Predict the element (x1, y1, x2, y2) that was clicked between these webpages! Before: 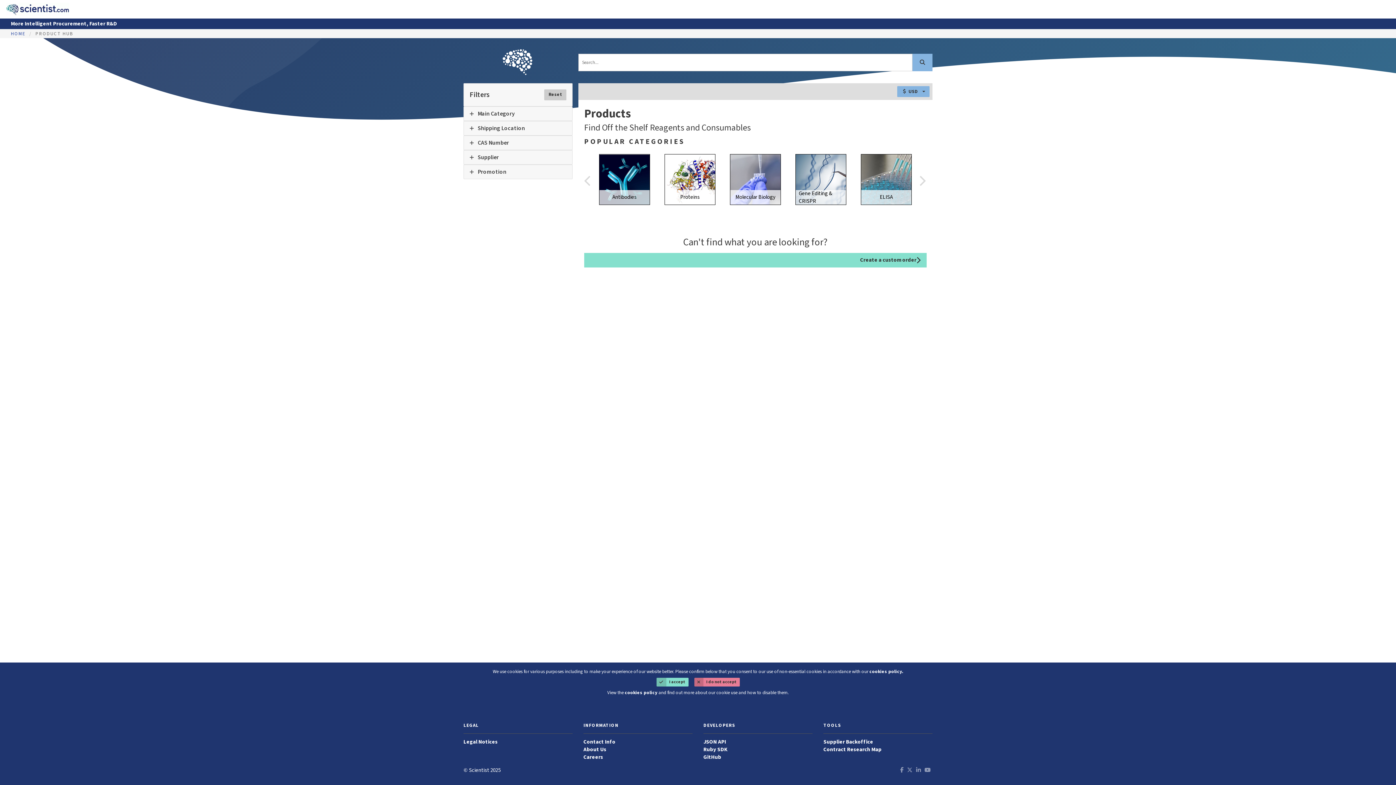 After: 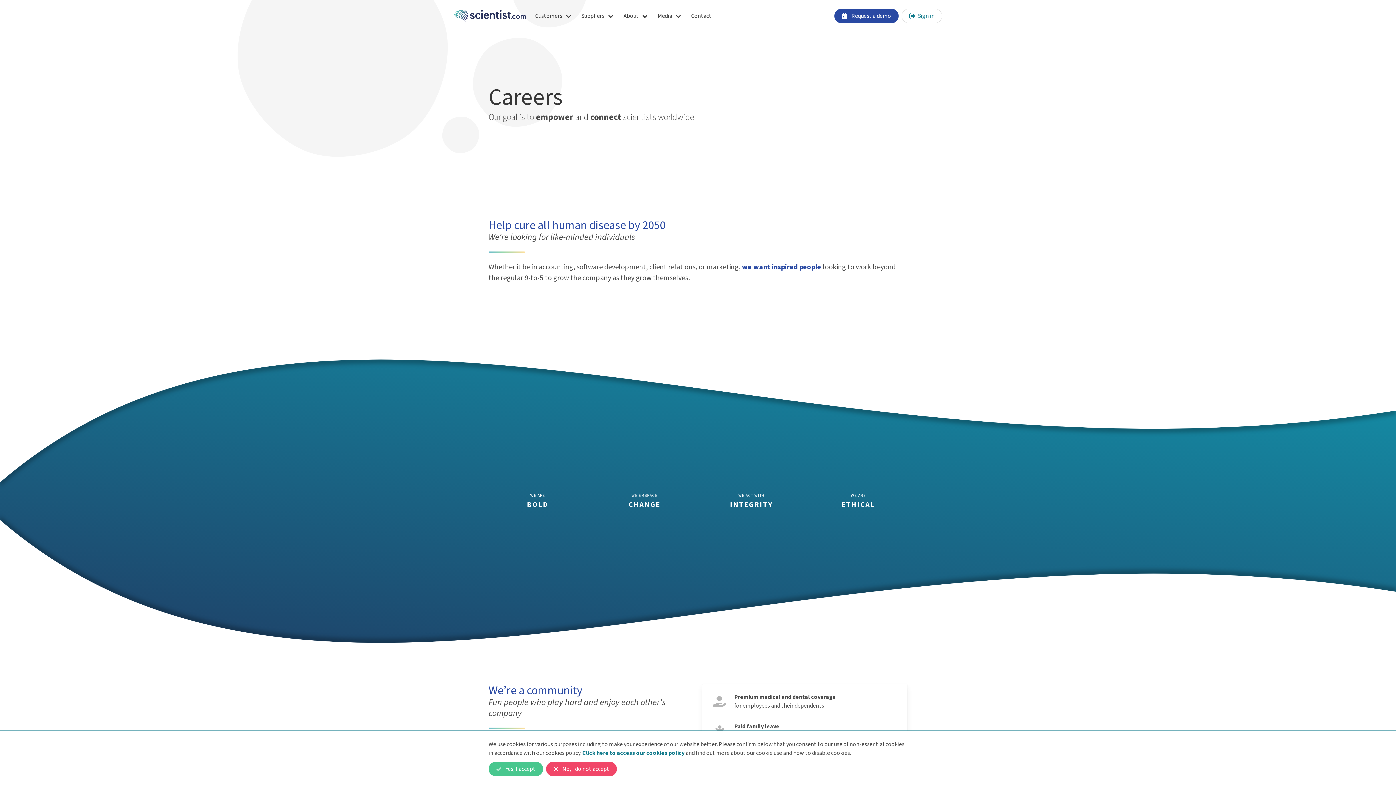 Action: label: Careers bbox: (583, 753, 603, 761)